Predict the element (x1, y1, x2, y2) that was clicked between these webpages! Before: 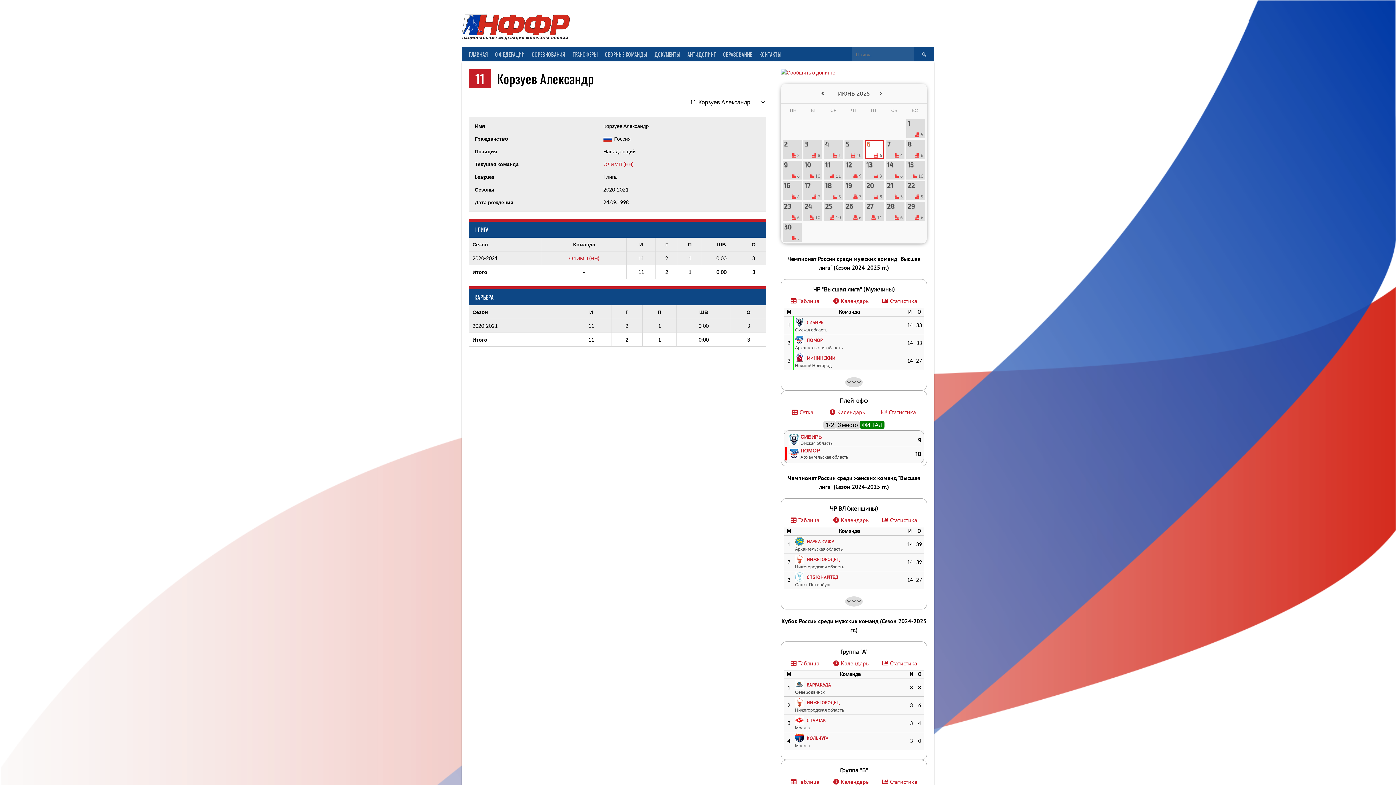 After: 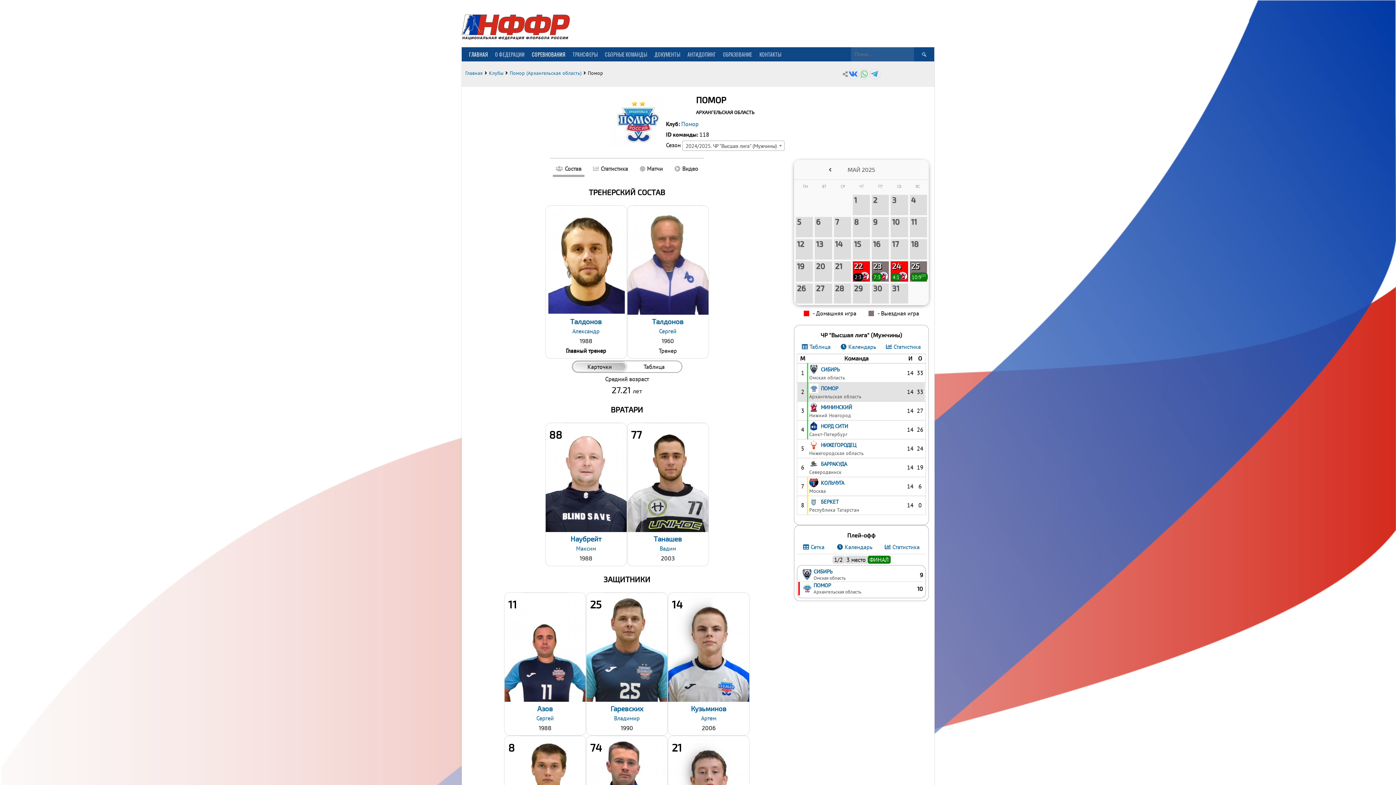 Action: bbox: (795, 335, 904, 351) label: ПОМОР
Архангельская область